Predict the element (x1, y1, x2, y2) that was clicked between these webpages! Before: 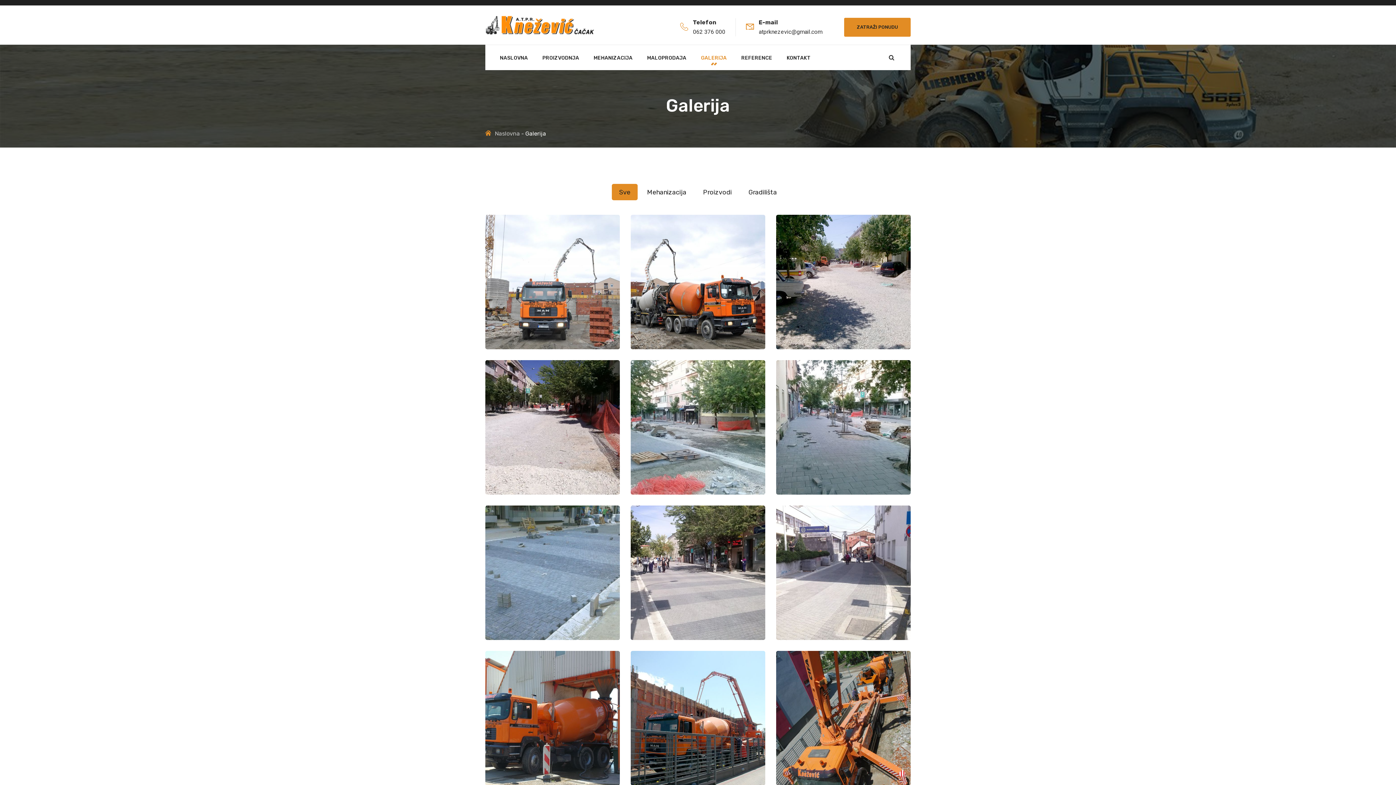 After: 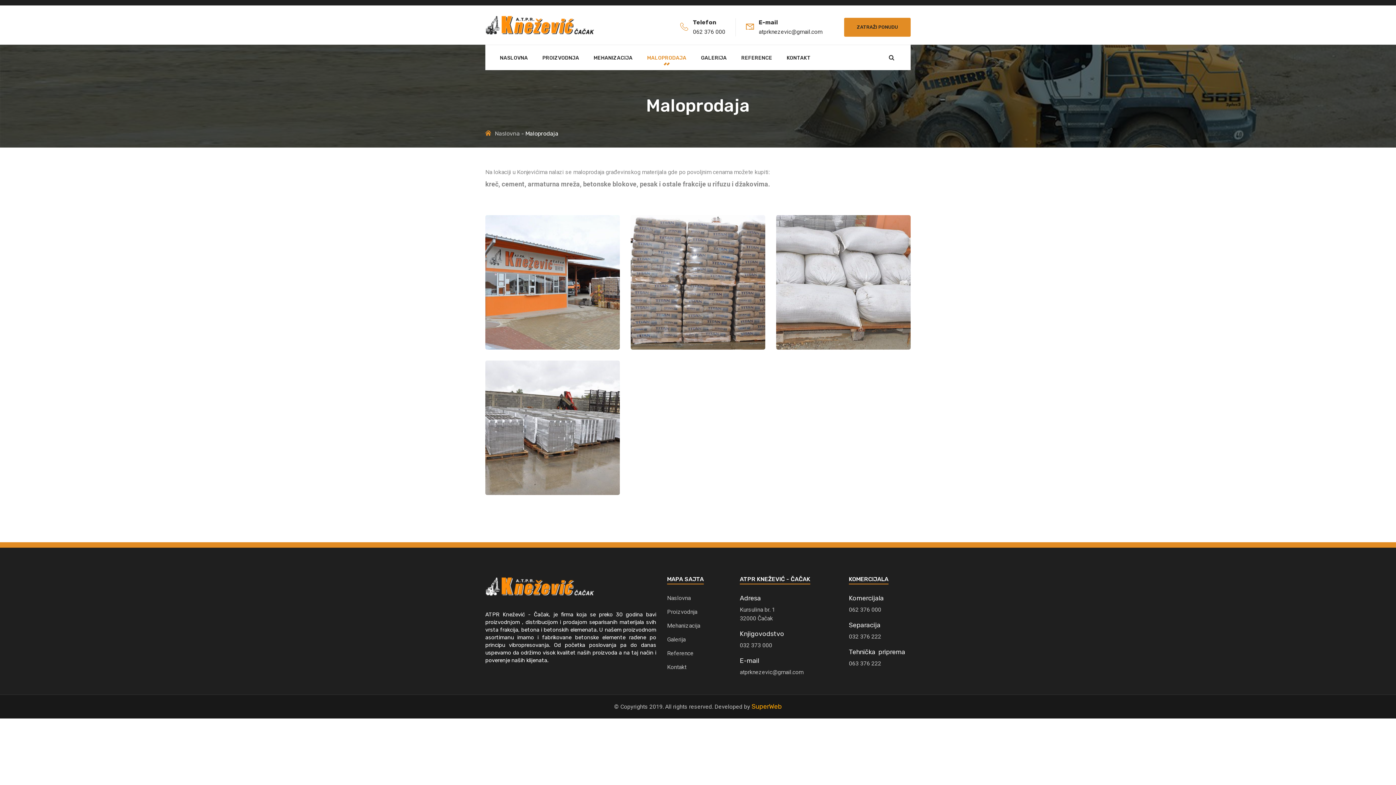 Action: bbox: (647, 45, 686, 70) label: MALOPRODAJA